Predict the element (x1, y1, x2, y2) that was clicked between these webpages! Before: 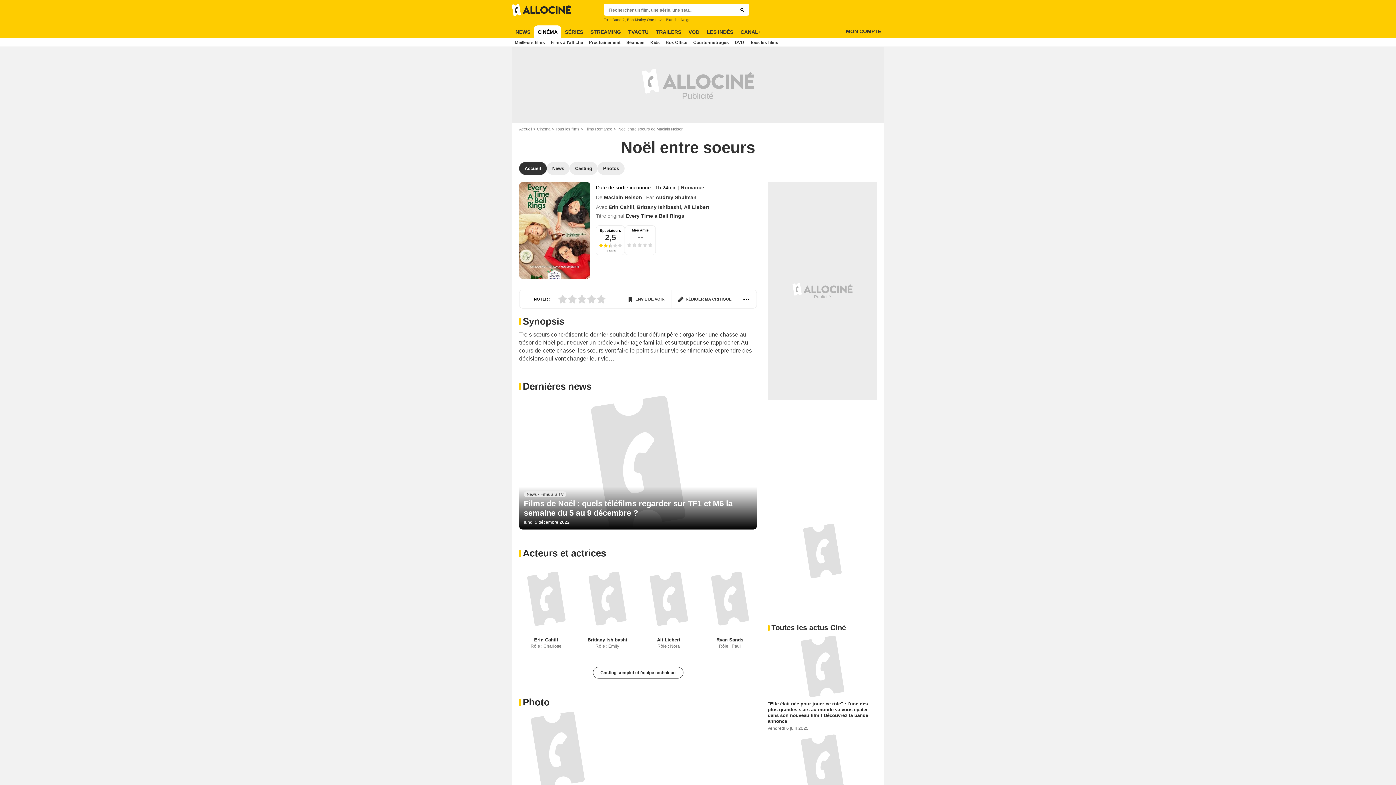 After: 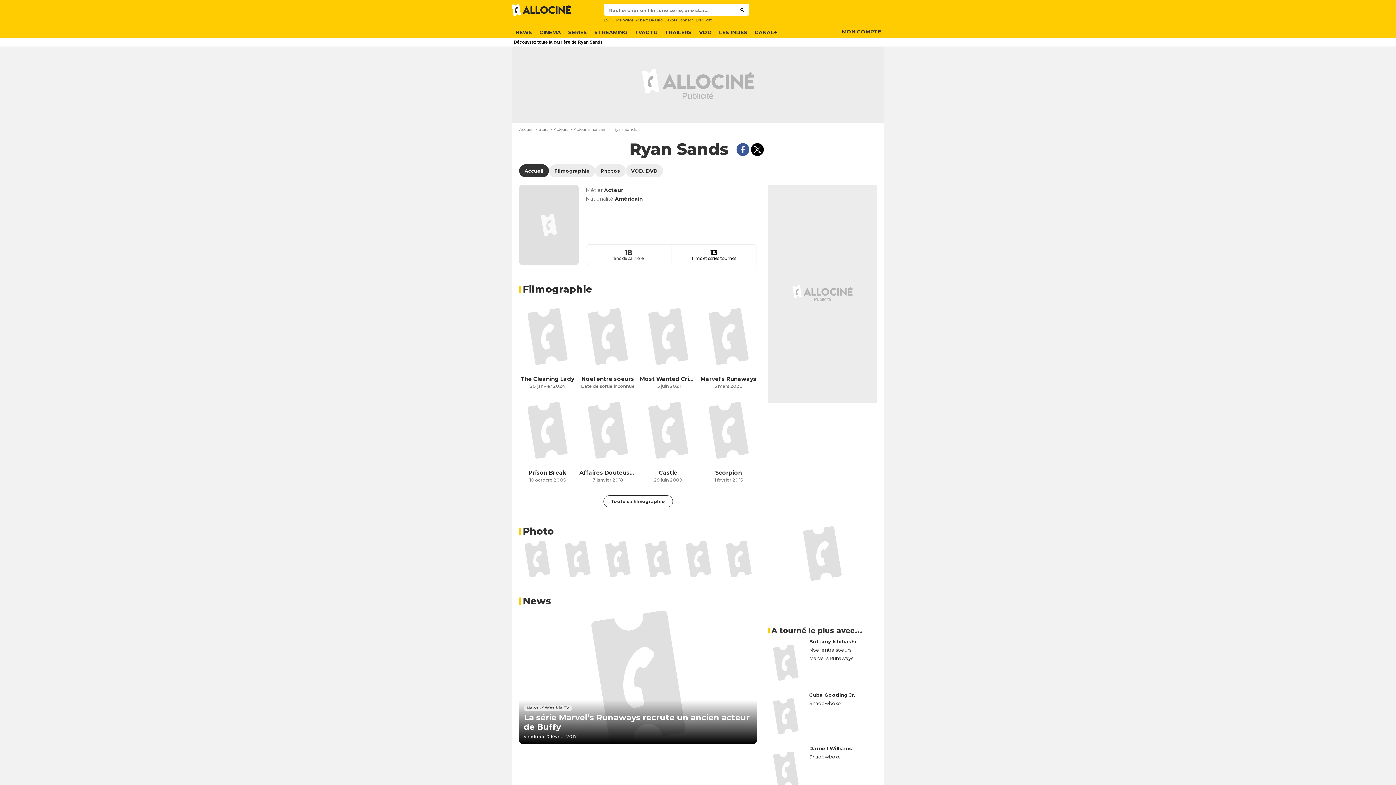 Action: bbox: (703, 562, 757, 634)